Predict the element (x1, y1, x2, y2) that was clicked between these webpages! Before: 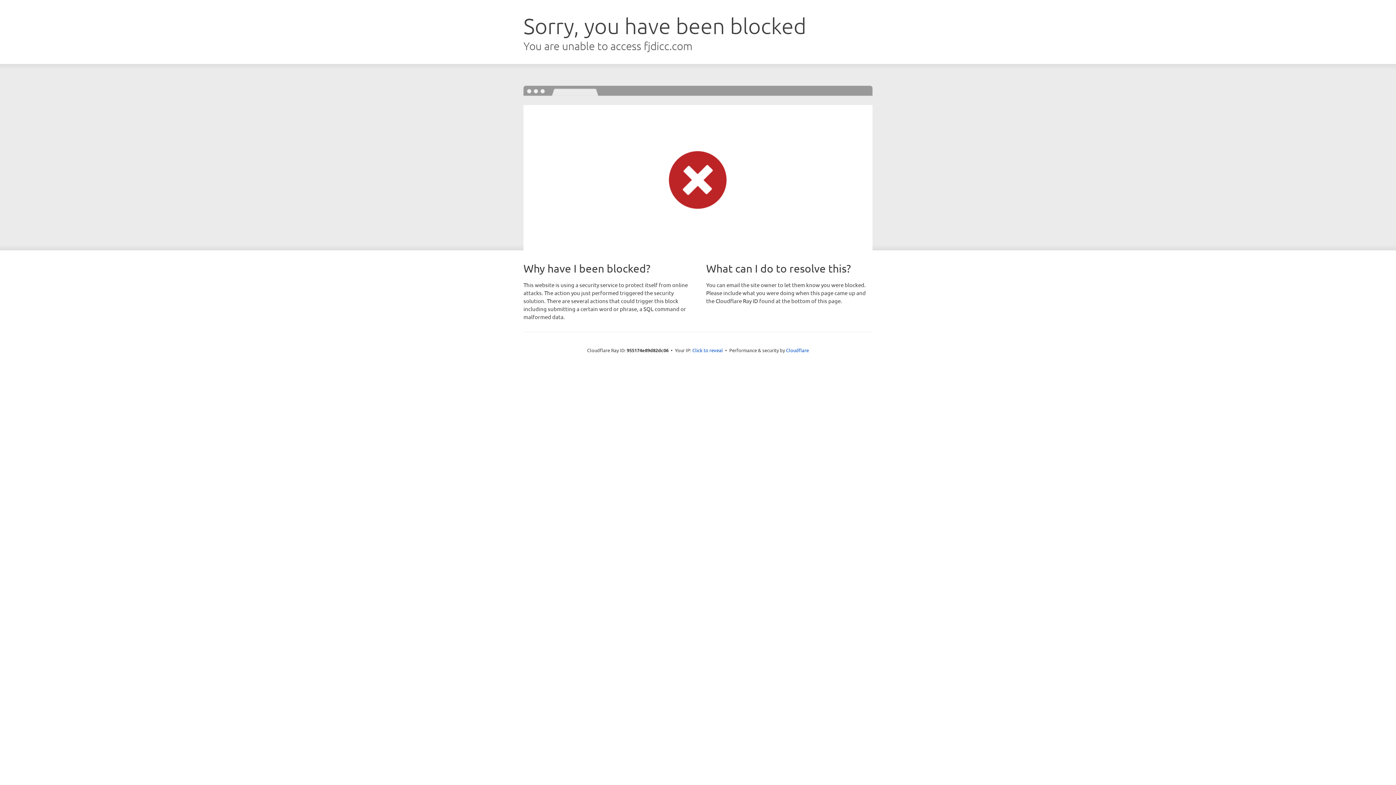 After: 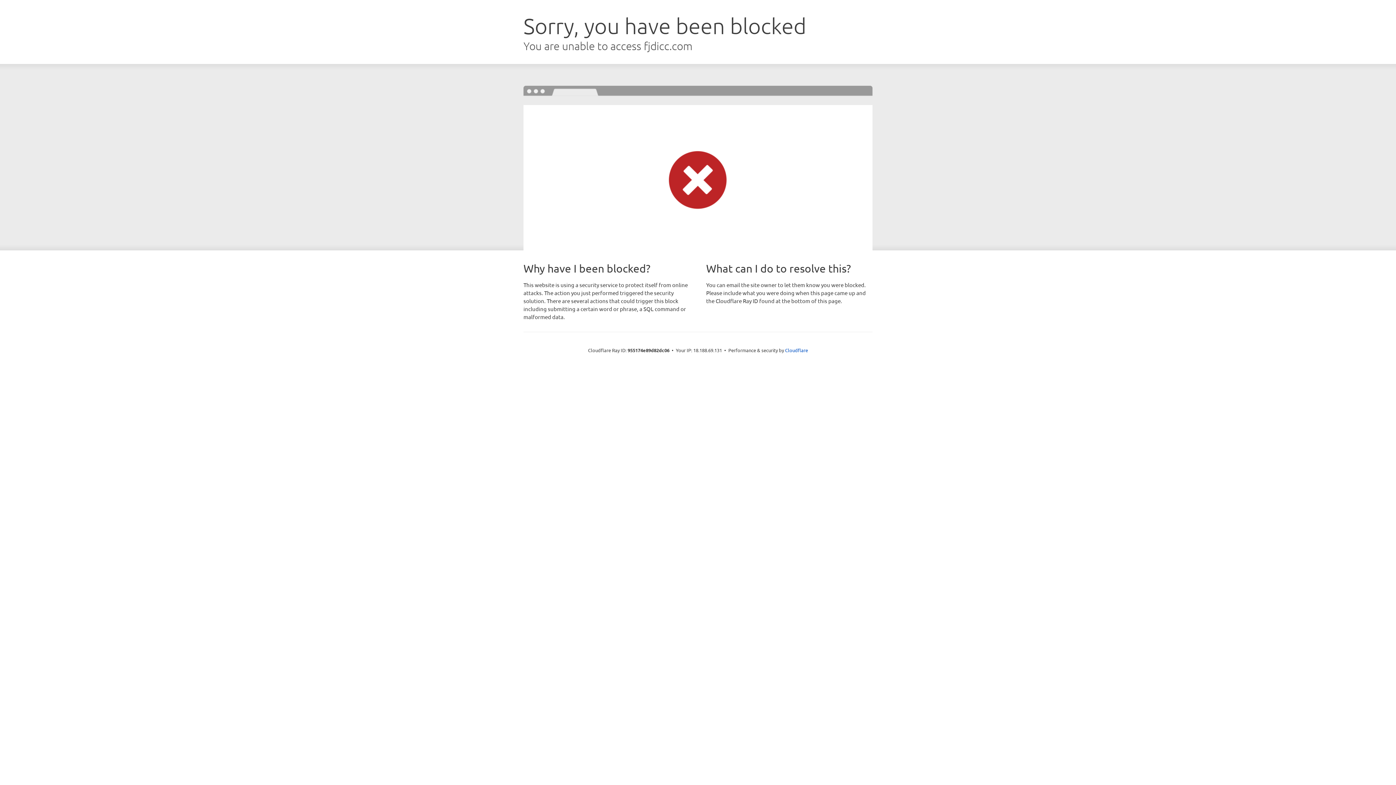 Action: bbox: (692, 346, 723, 353) label: Click to reveal